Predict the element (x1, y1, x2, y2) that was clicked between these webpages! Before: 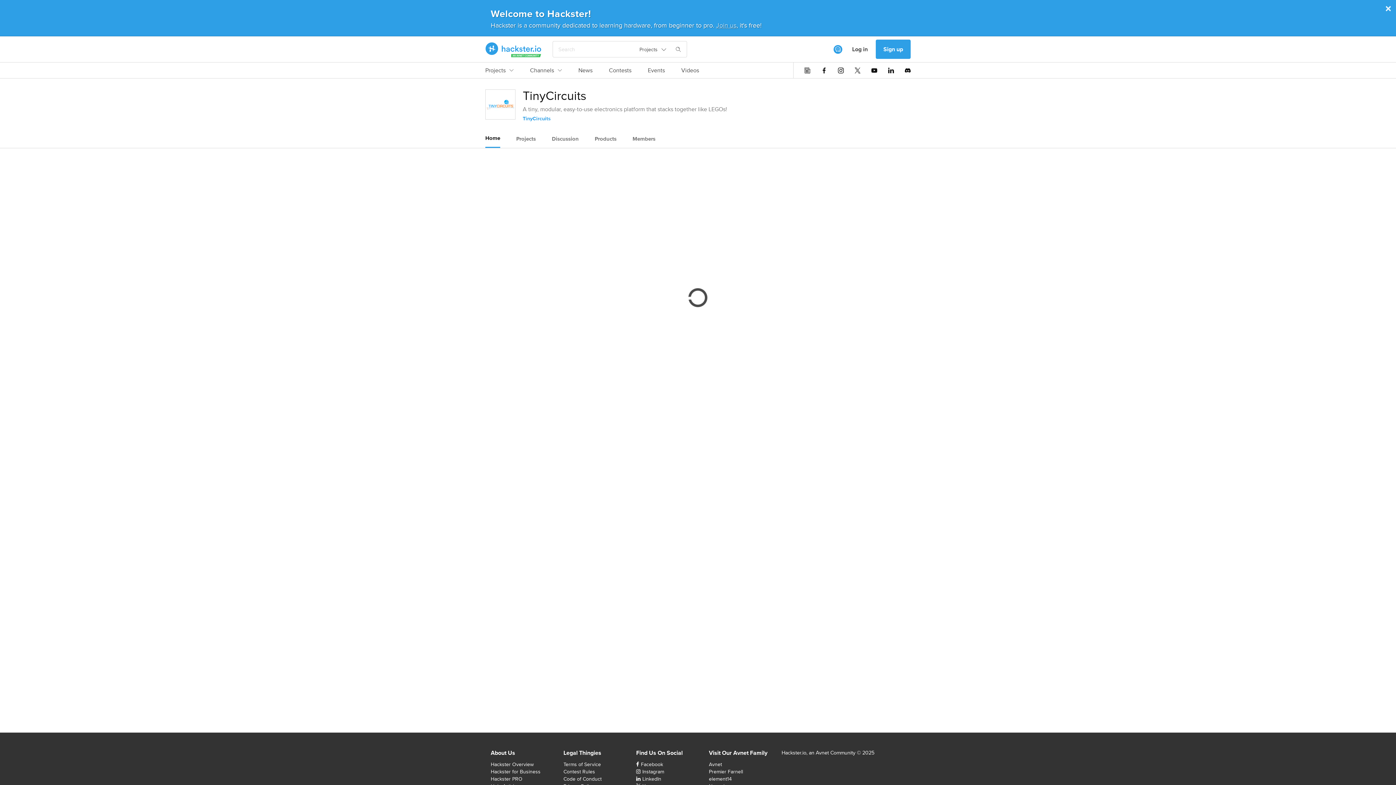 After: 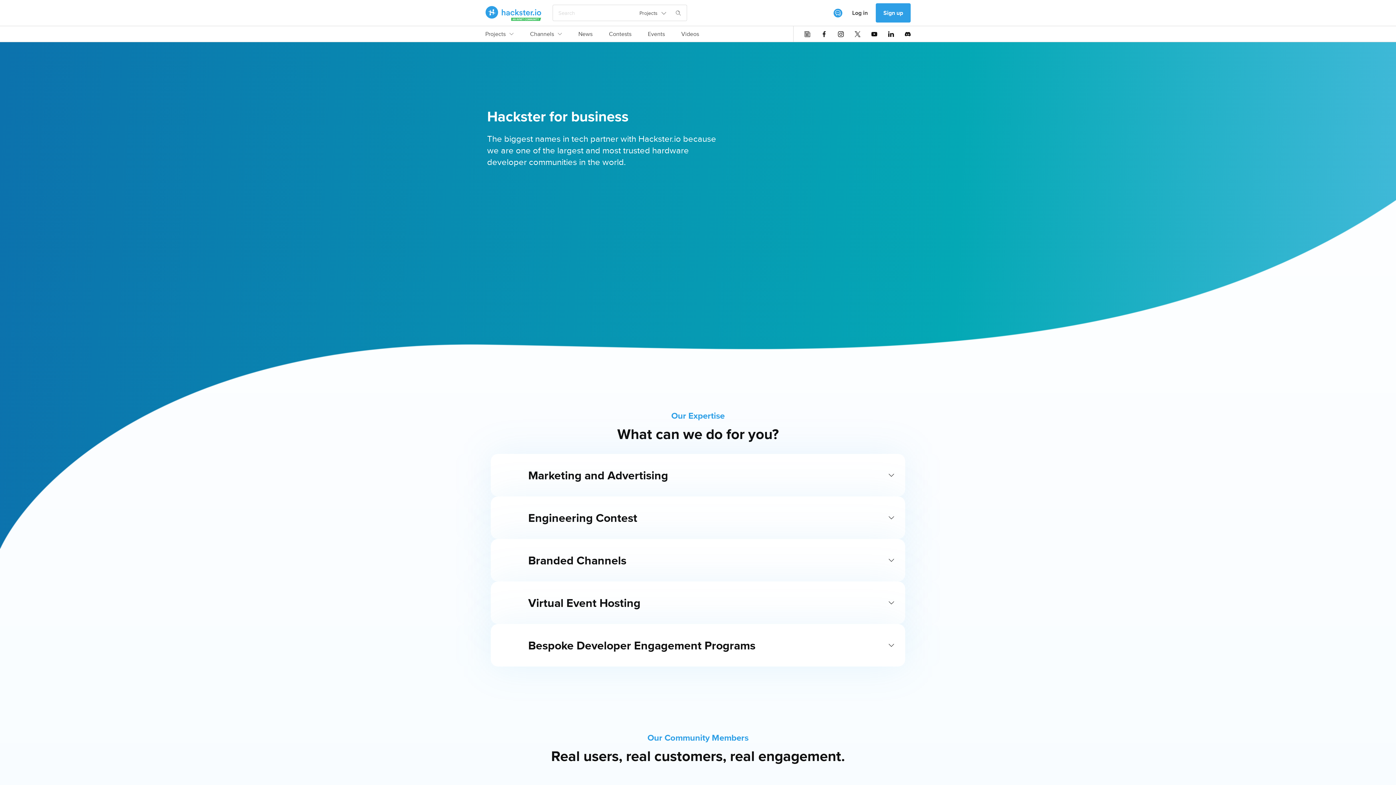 Action: bbox: (490, 768, 540, 775) label: Hackster for Business